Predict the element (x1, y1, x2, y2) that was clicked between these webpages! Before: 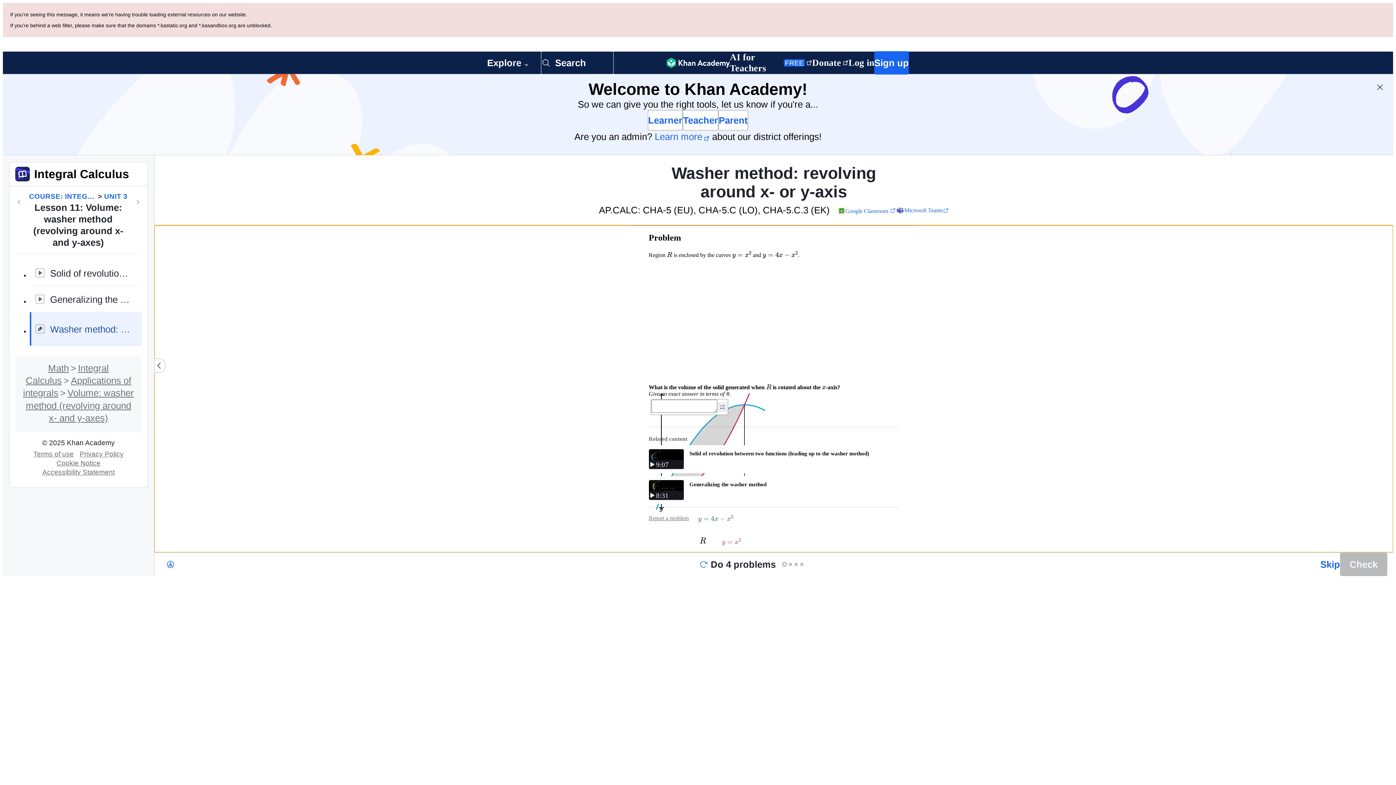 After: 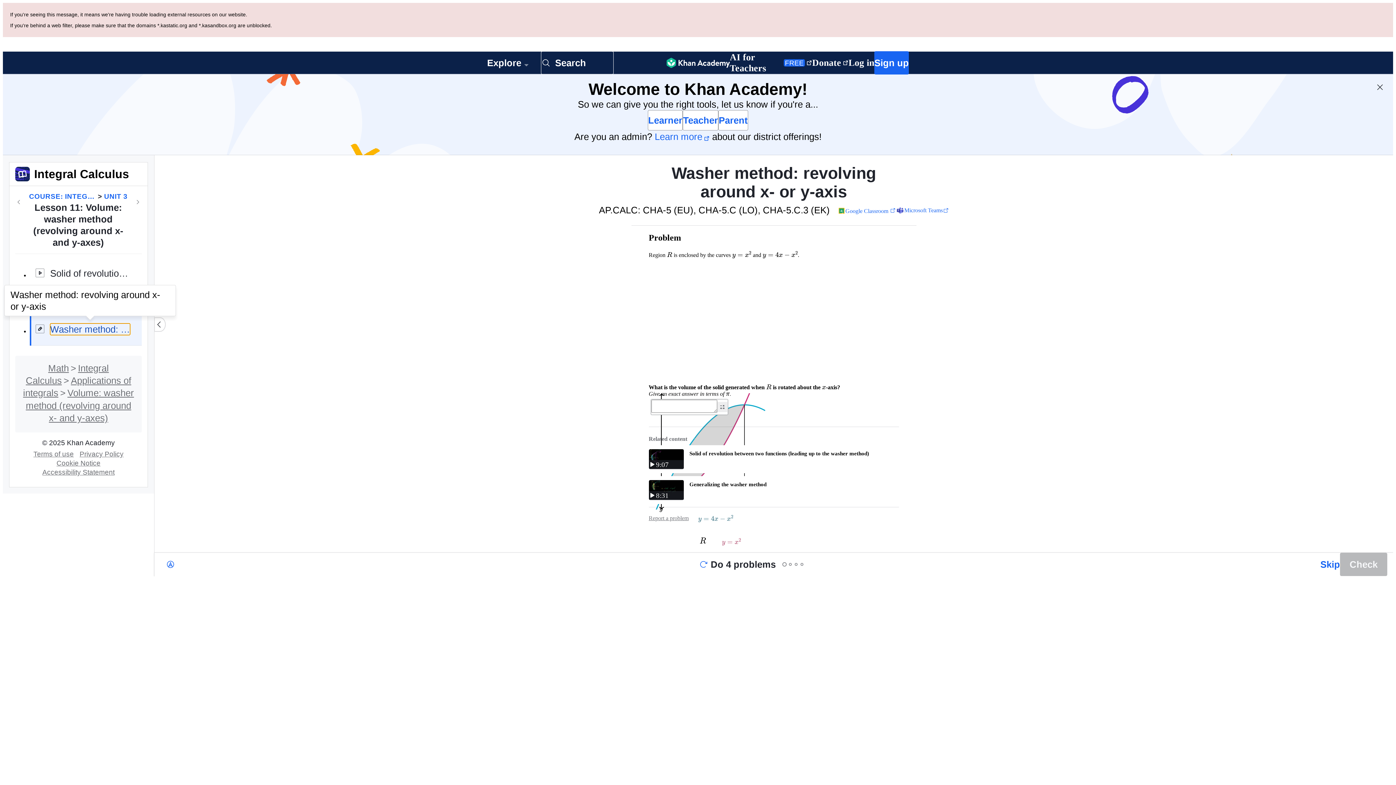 Action: label: Washer method: revolving around x- or y-axis bbox: (29, 231, 141, 264)